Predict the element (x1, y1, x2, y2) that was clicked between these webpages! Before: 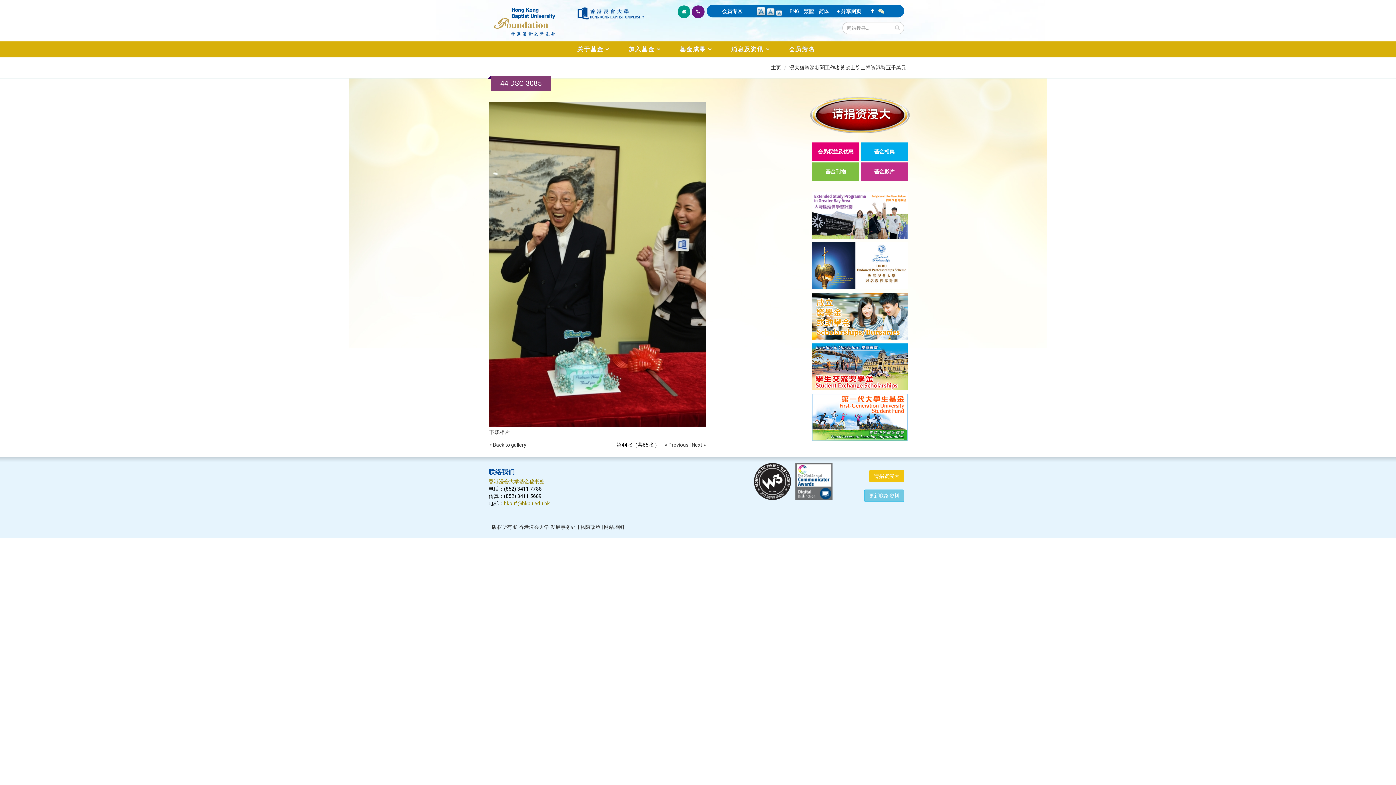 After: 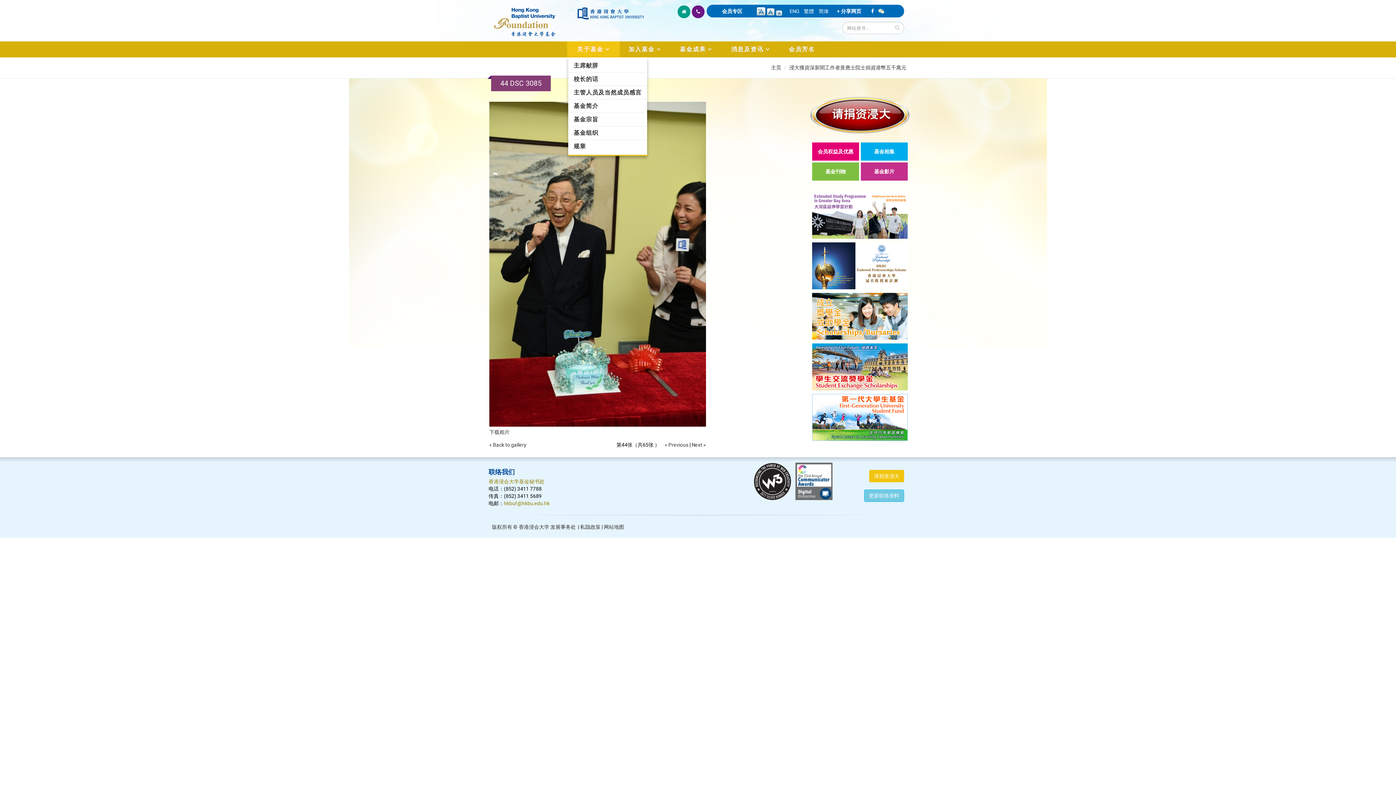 Action: bbox: (567, 41, 620, 57) label: 关于基金